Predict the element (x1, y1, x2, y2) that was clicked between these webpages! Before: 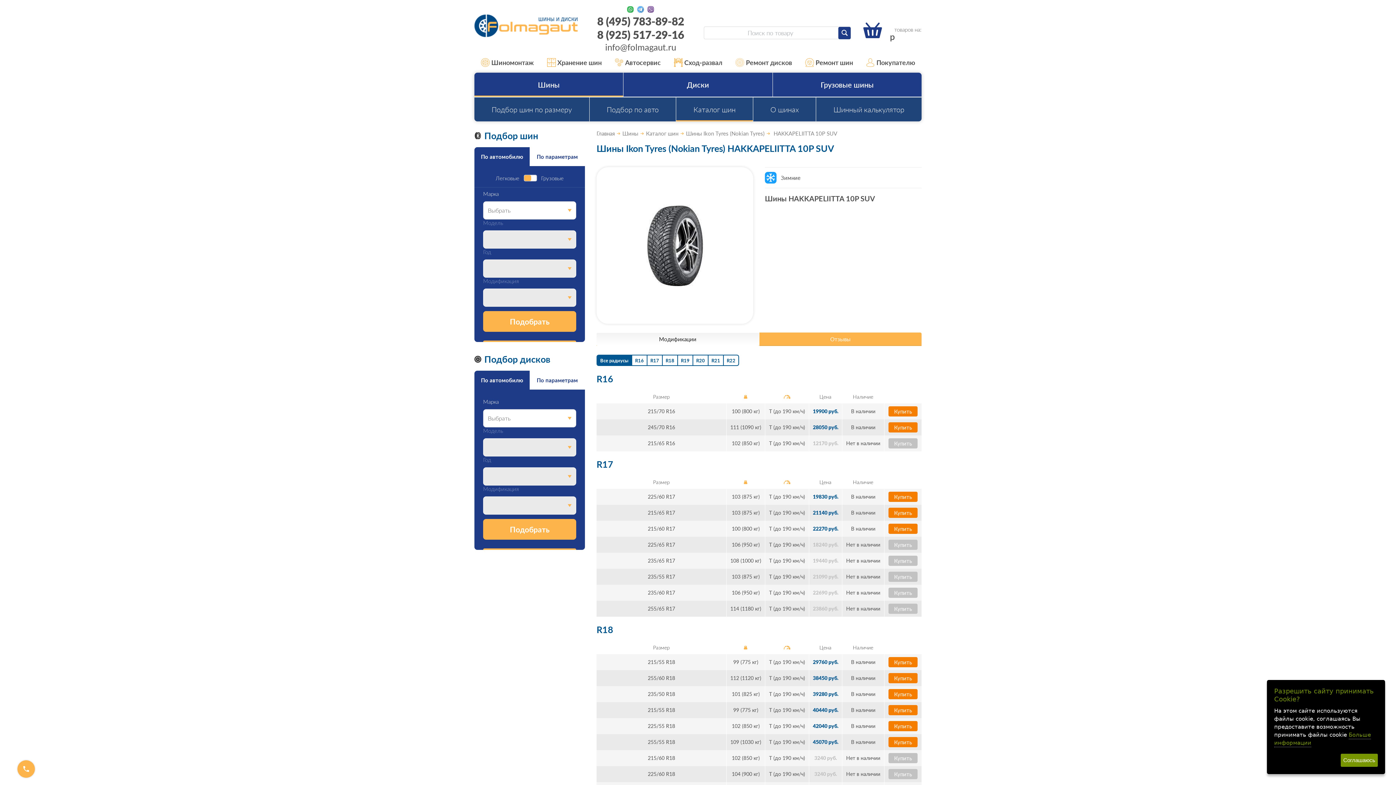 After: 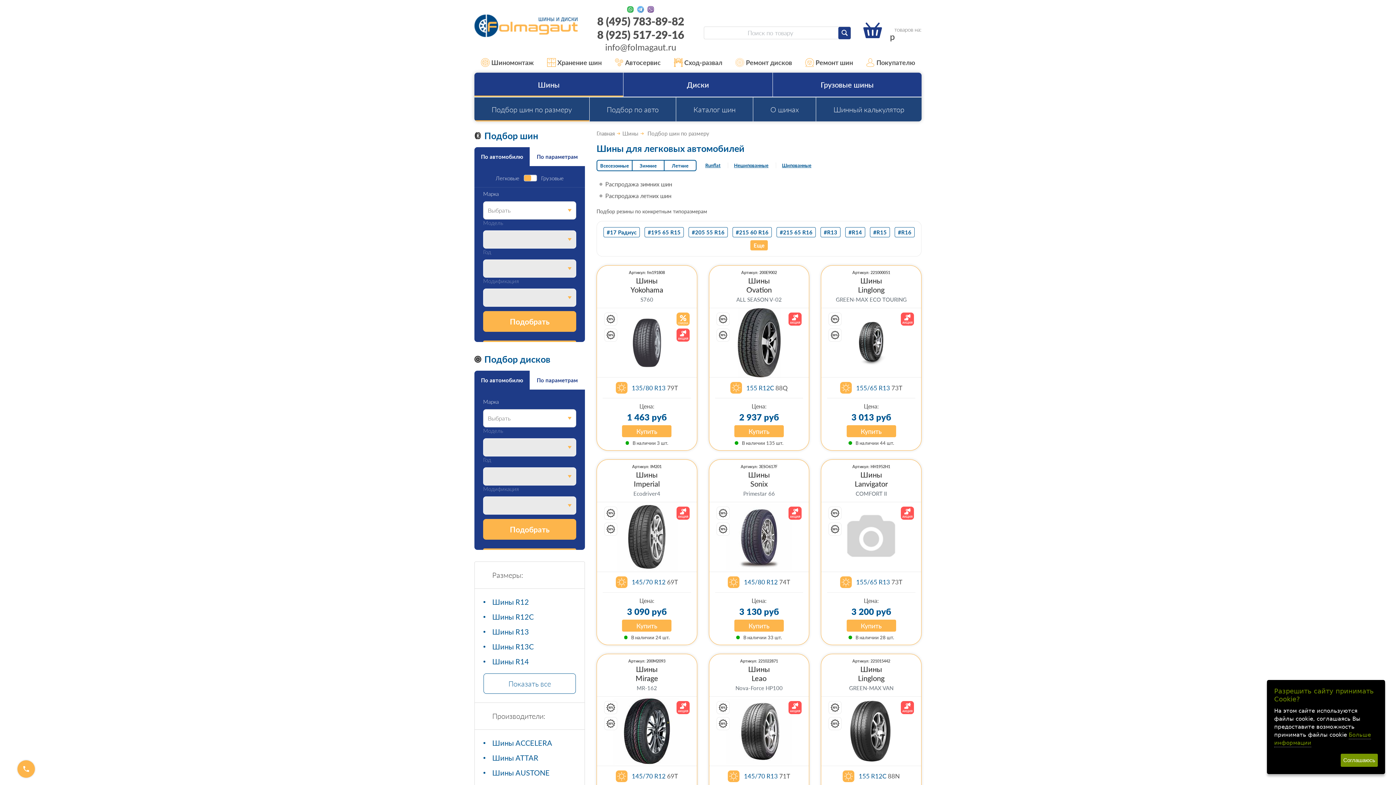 Action: label: Шины bbox: (474, 72, 623, 96)